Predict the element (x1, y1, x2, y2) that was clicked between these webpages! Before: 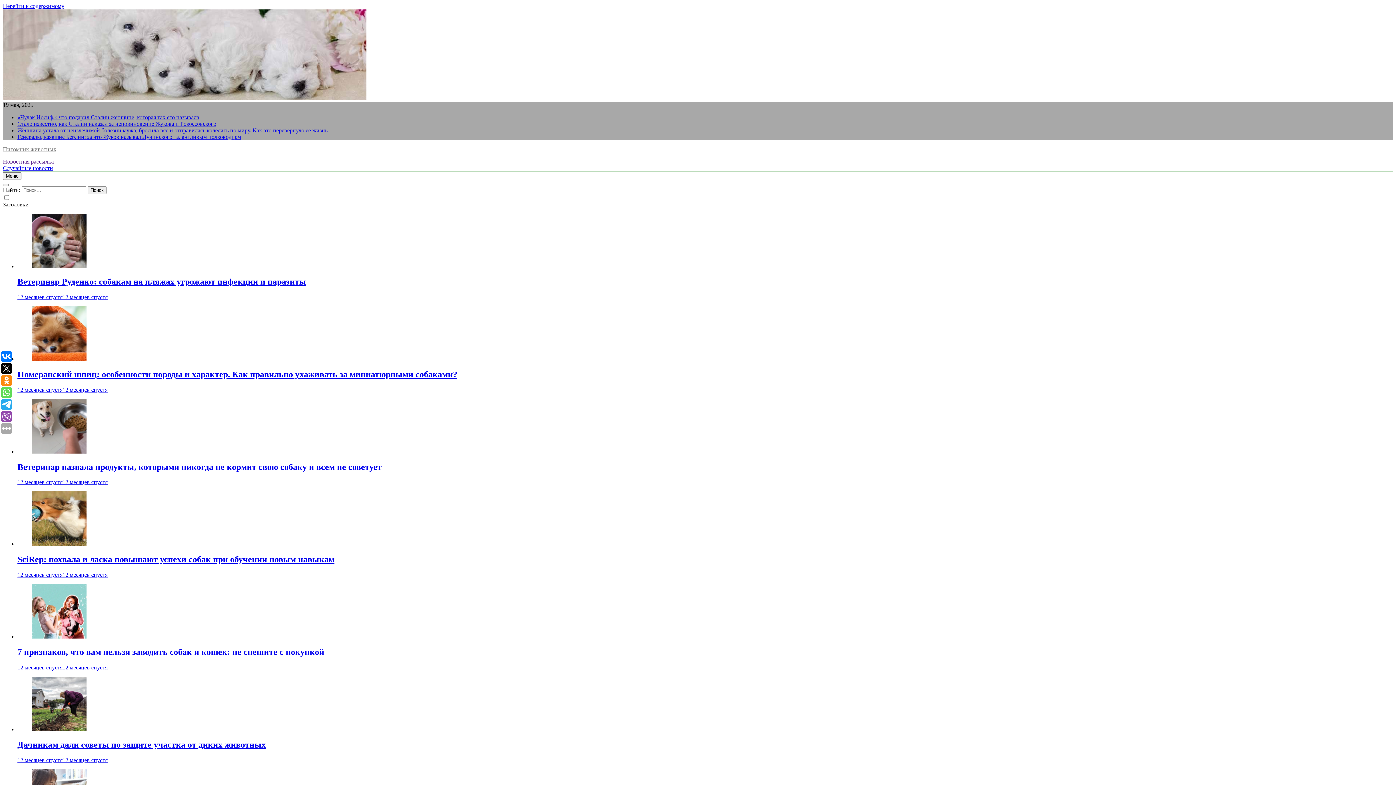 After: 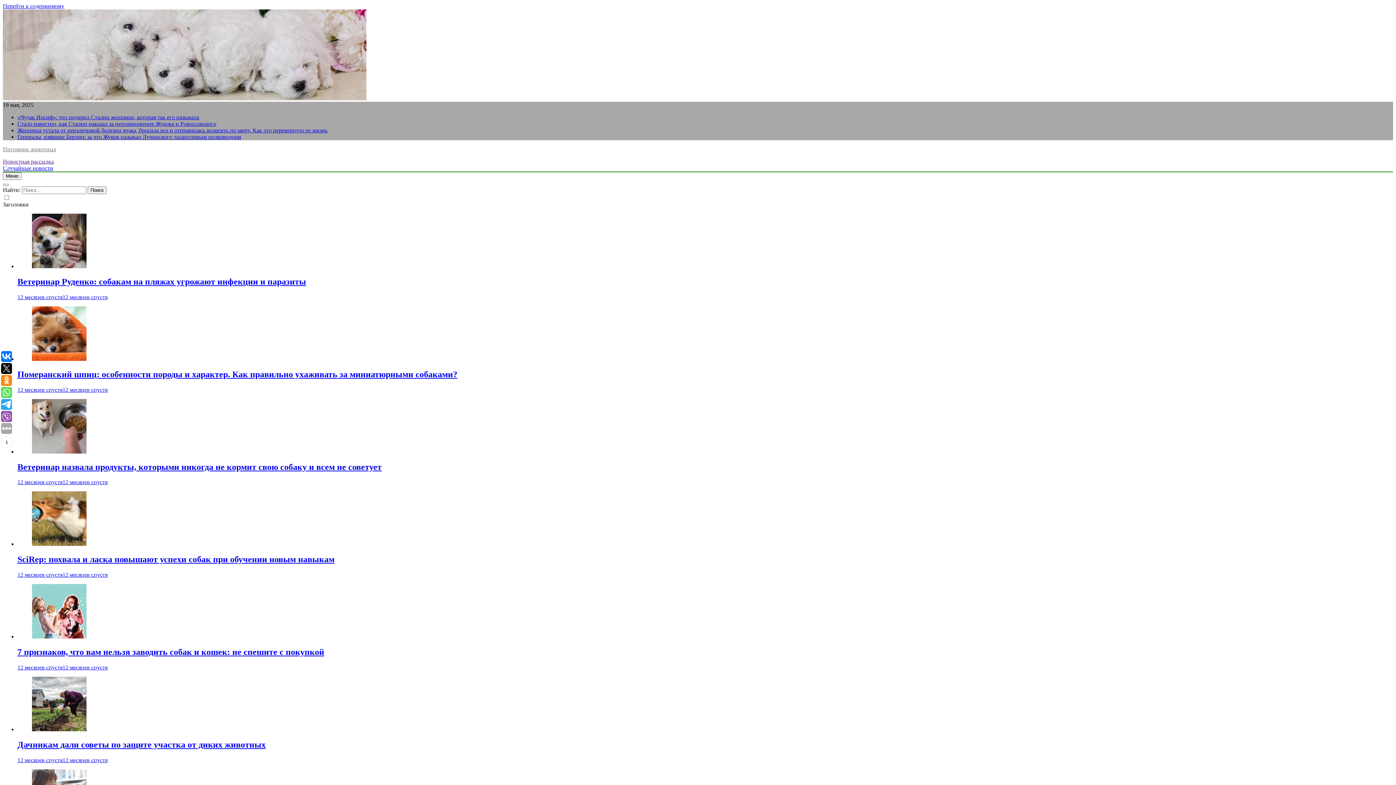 Action: bbox: (1, 375, 12, 386)